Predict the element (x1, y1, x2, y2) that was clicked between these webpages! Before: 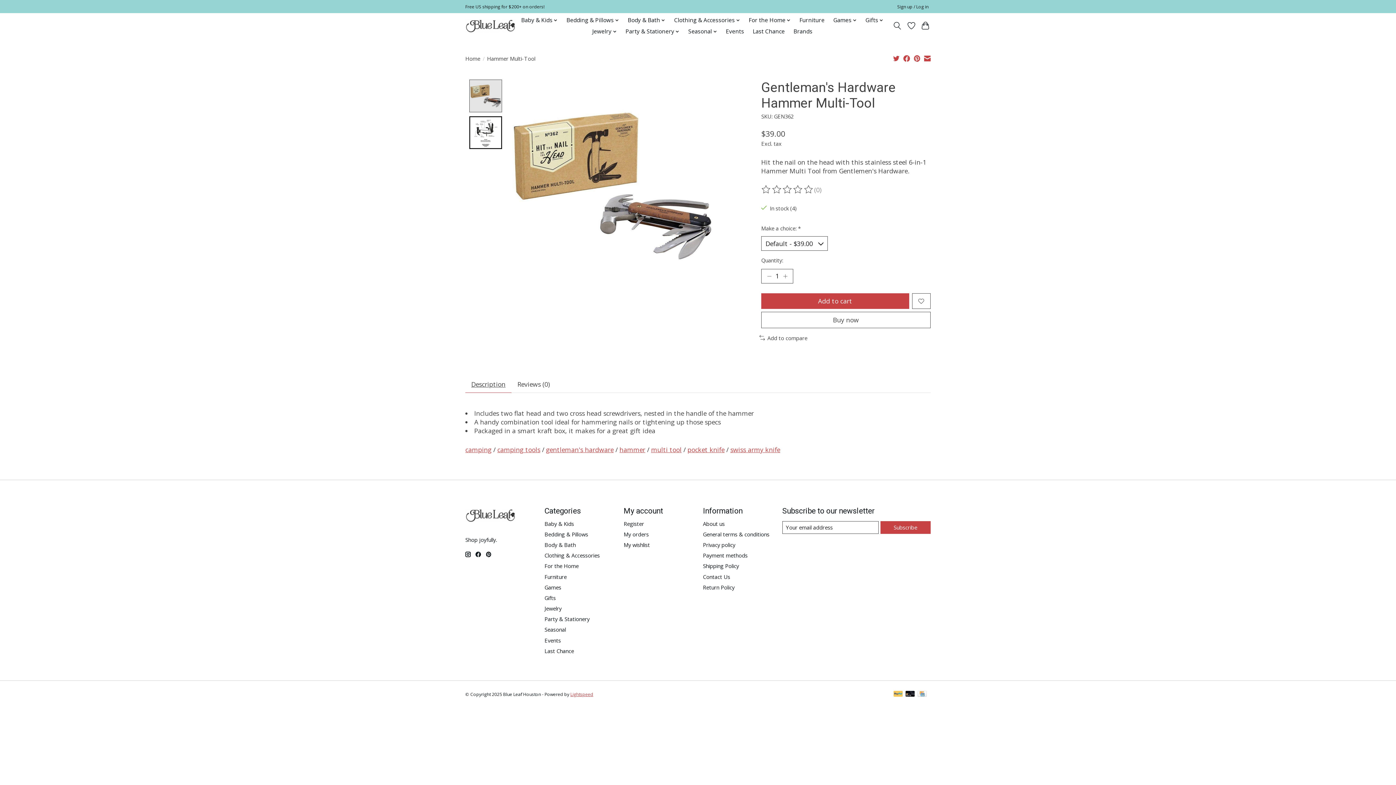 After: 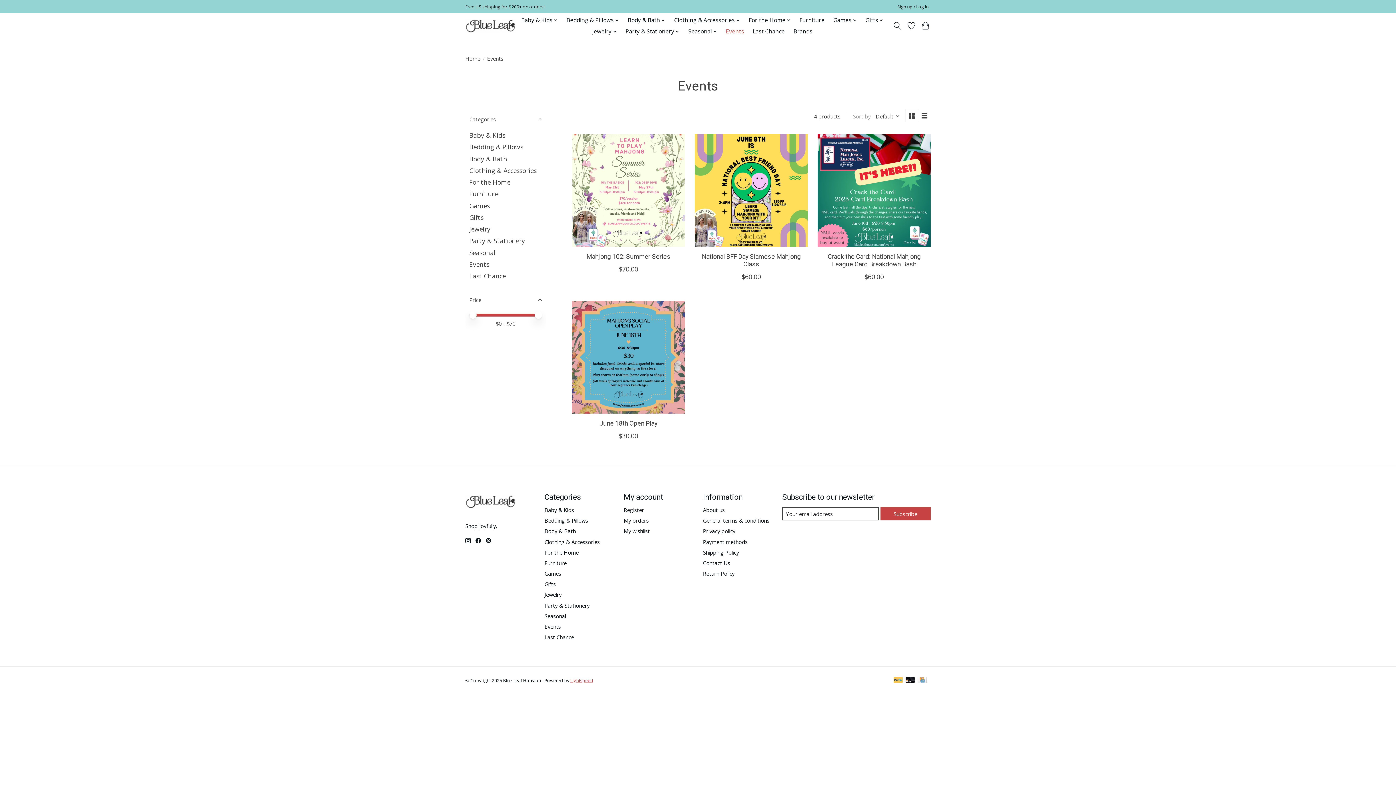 Action: label: Events bbox: (544, 636, 561, 644)